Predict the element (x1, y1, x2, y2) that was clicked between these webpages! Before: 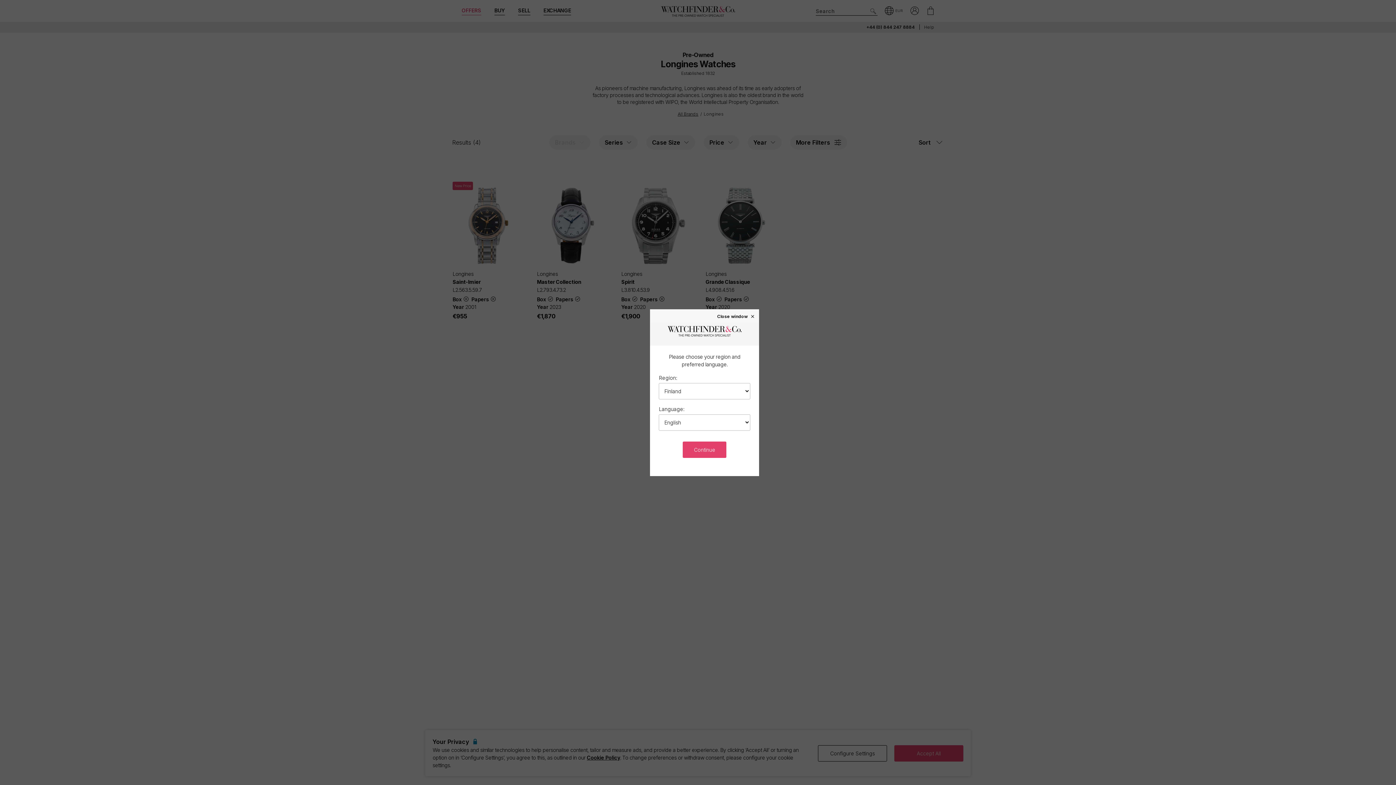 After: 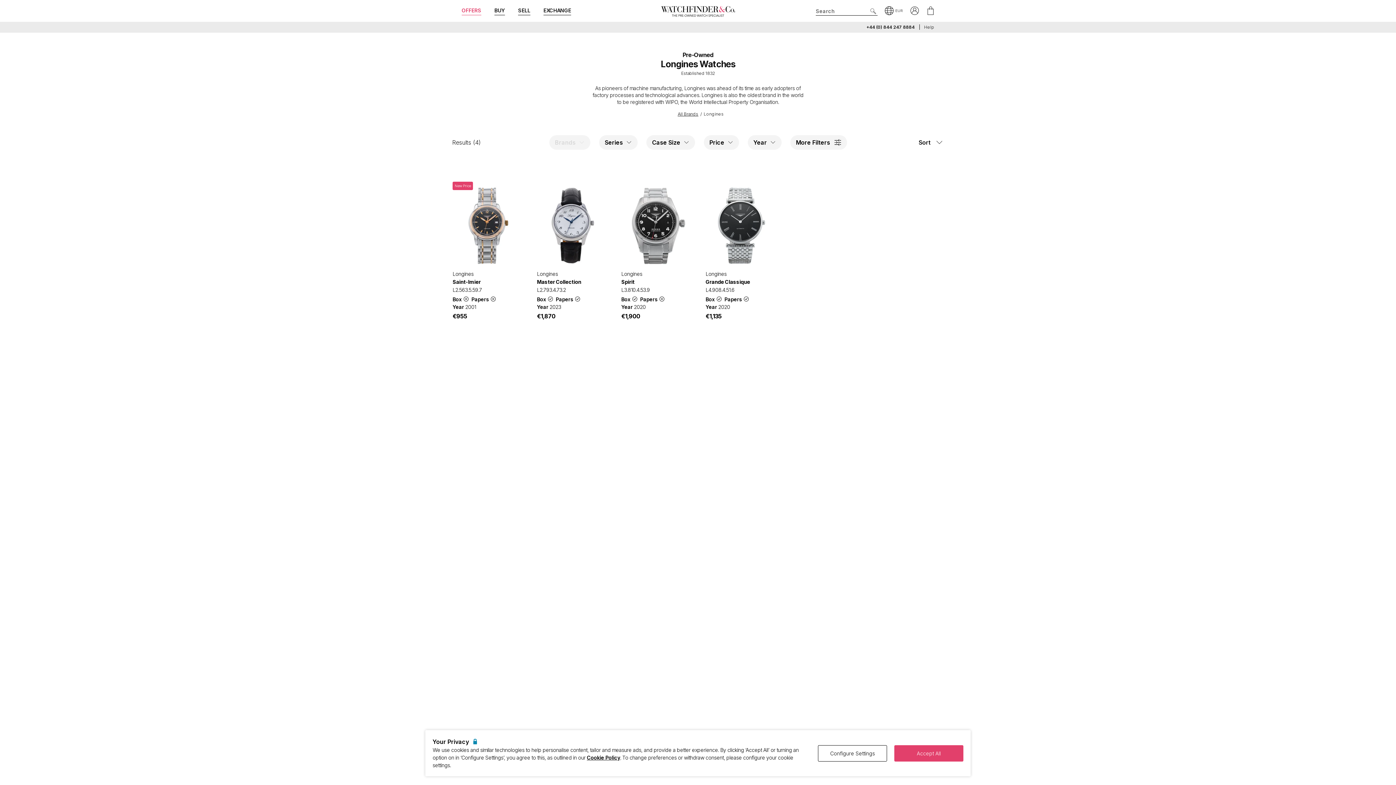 Action: label: Close window × bbox: (717, 313, 755, 318)